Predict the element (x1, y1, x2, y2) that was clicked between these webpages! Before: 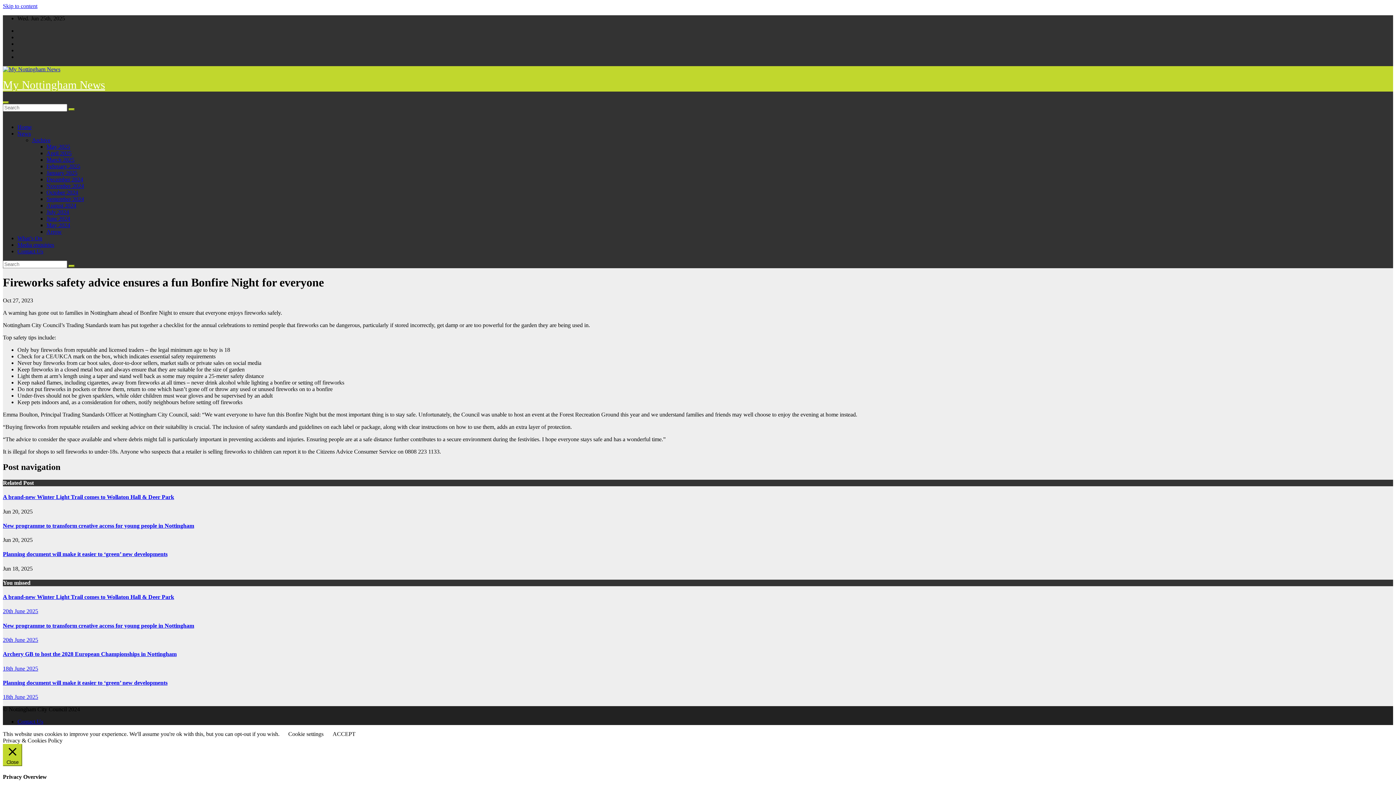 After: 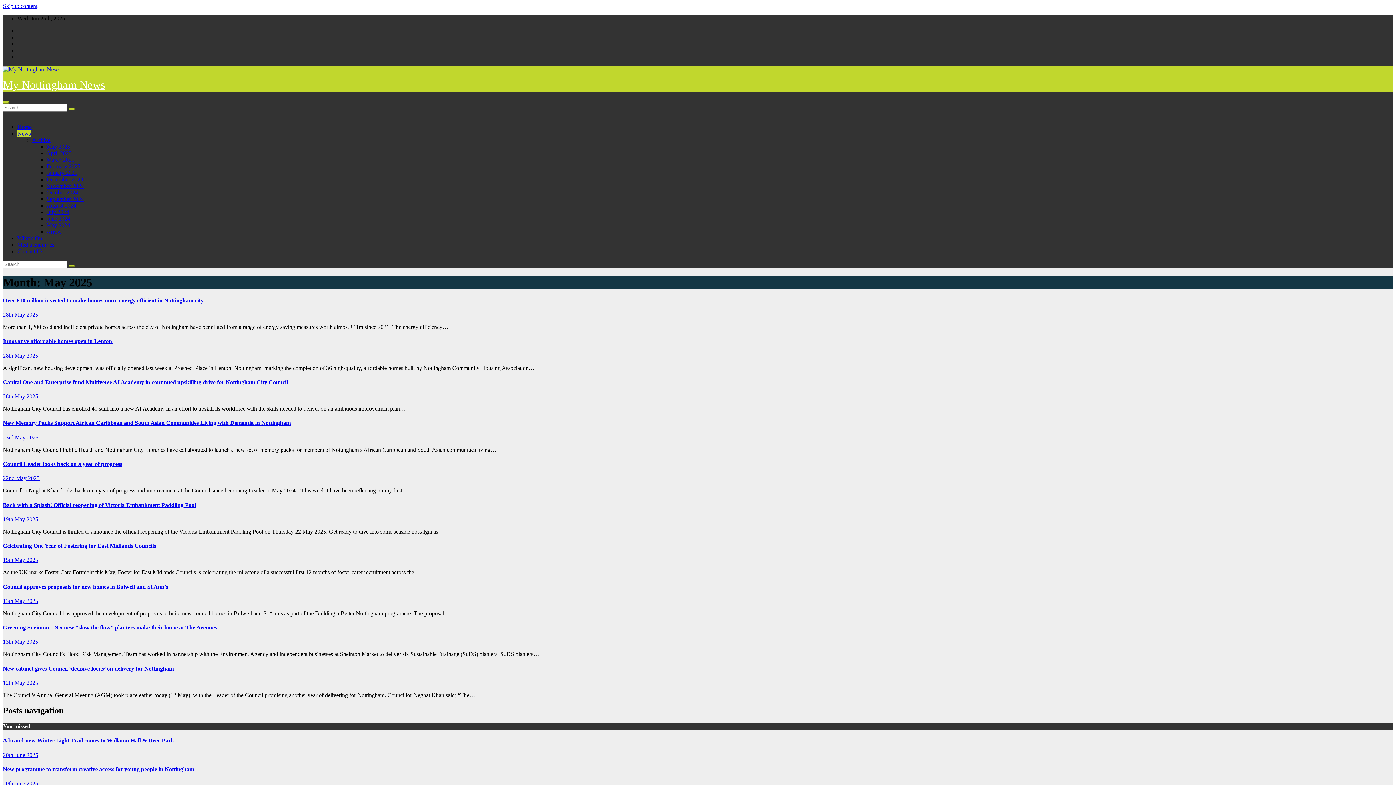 Action: bbox: (46, 143, 70, 149) label: May 2025